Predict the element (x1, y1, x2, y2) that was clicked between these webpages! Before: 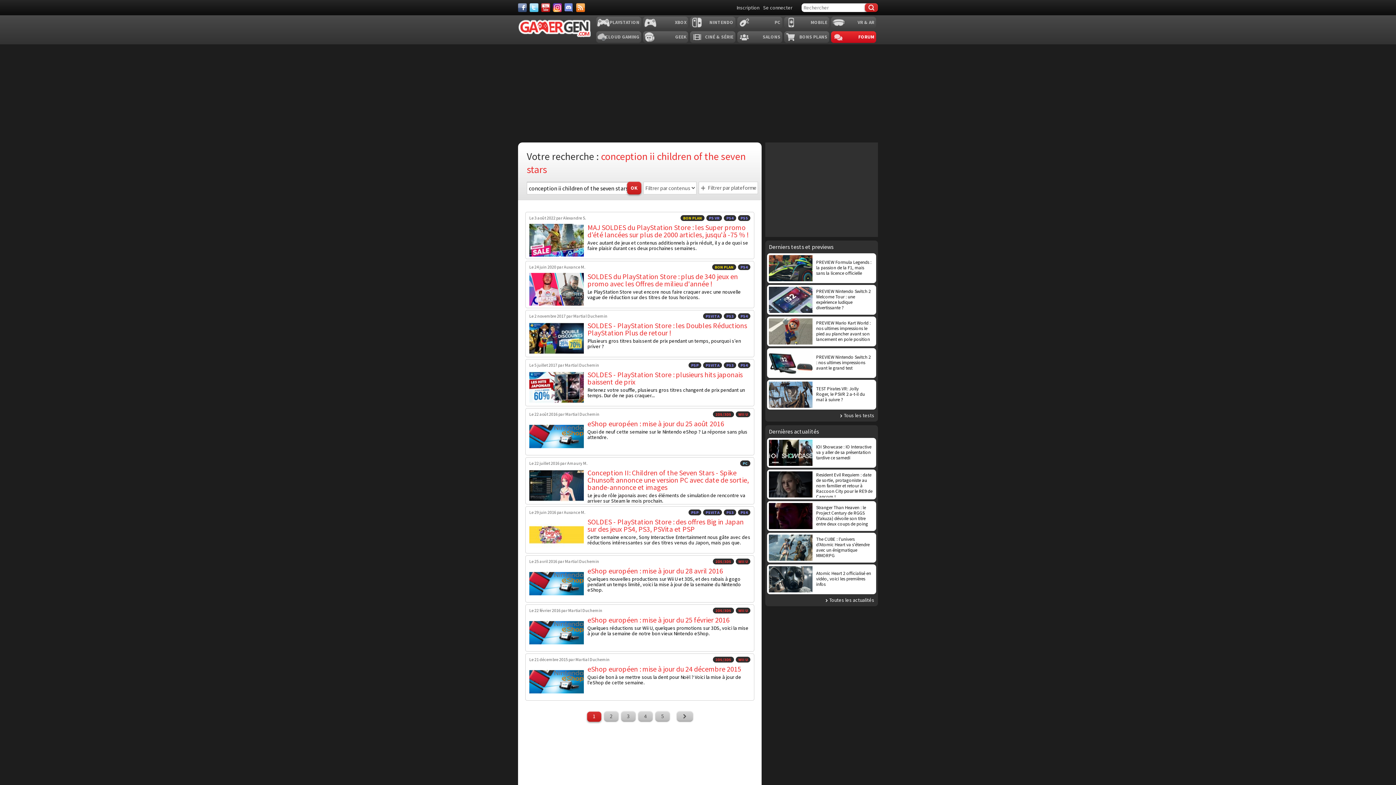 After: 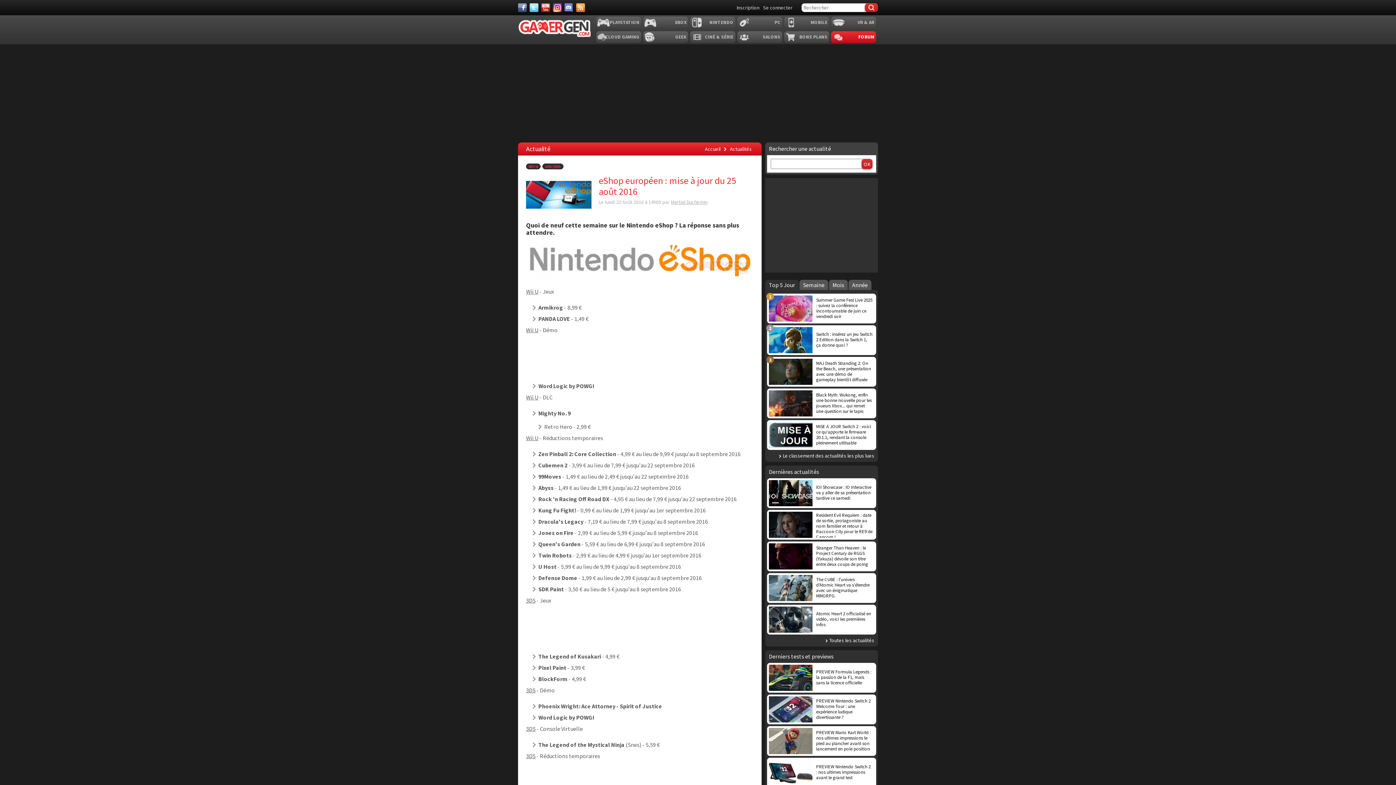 Action: bbox: (525, 408, 754, 455) label: Le 22 août 2016 par Martial Duchemin
WII U
2DS/3DS
eShop européen : mise à jour du 25 août 2016
Quoi de neuf cette semaine sur le Nintendo eShop ? La réponse sans plus attendre.